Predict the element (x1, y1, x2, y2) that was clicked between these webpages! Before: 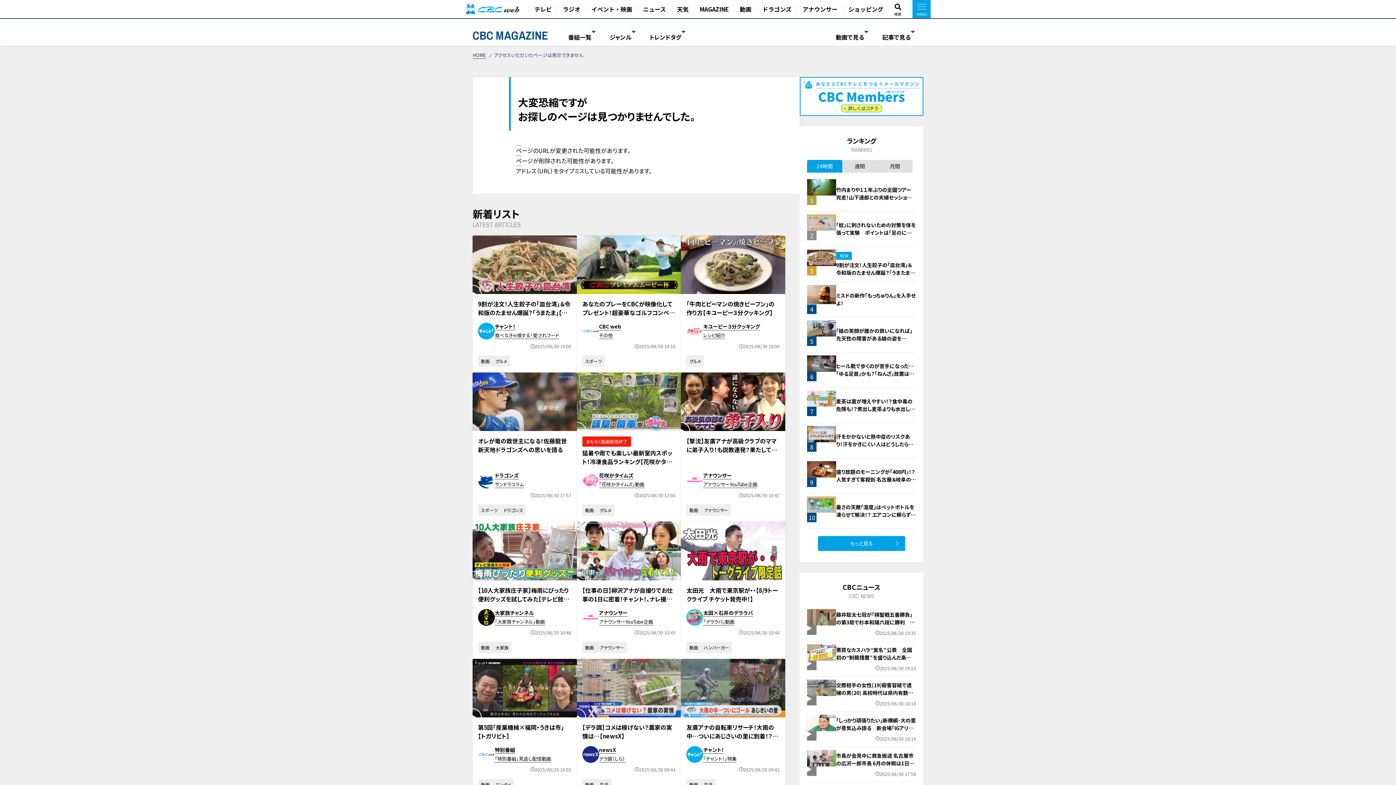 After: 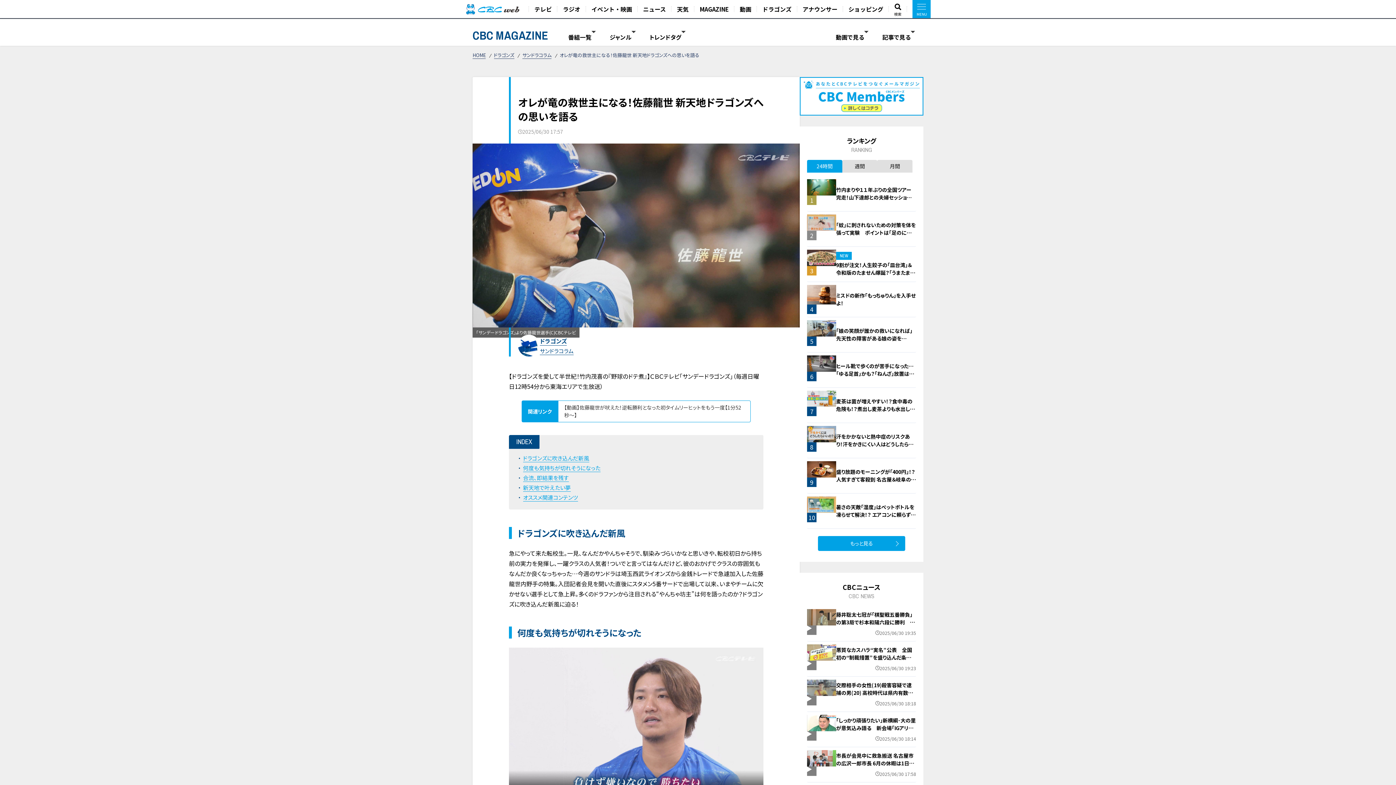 Action: label: オレが竜の救世主になる！佐藤龍世 新天地ドラゴンズへの思いを語る bbox: (478, 436, 566, 454)